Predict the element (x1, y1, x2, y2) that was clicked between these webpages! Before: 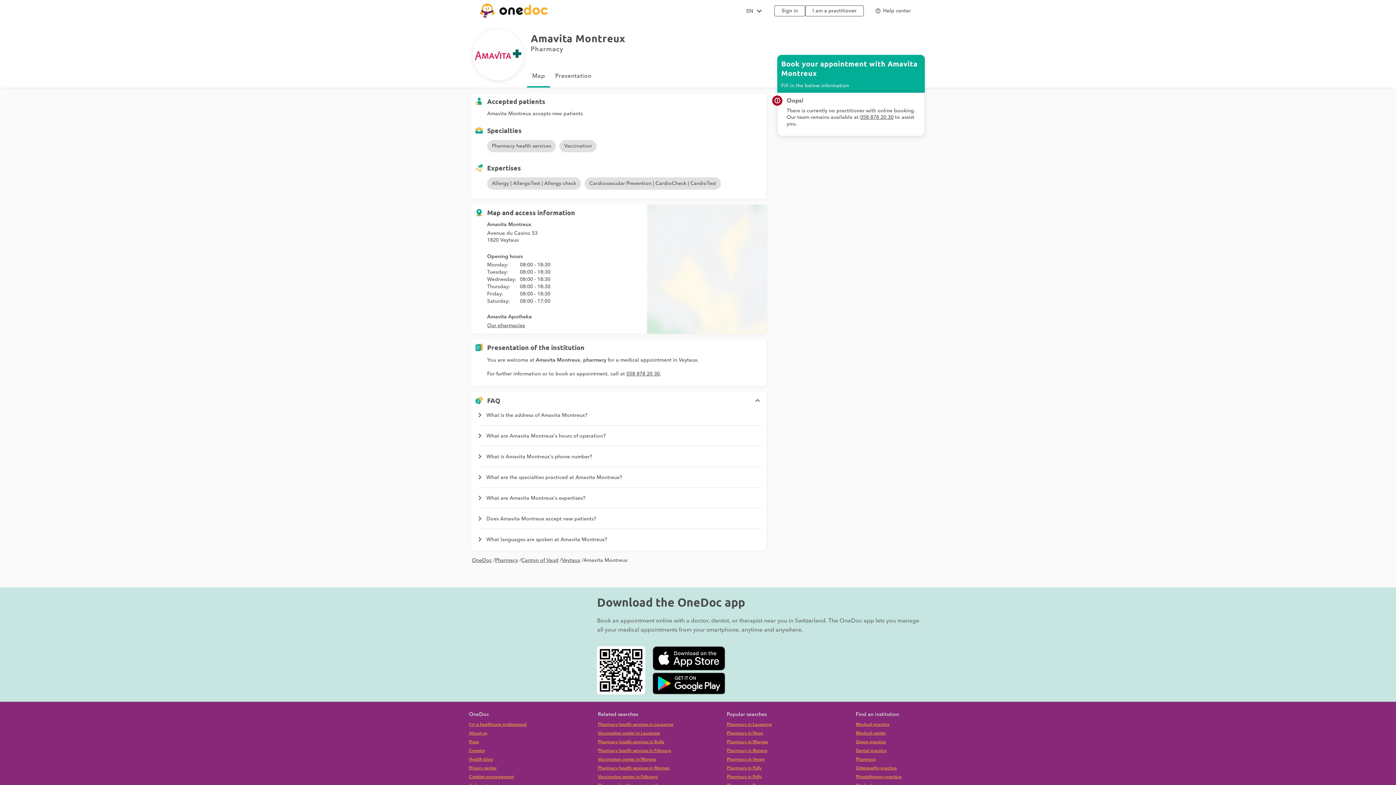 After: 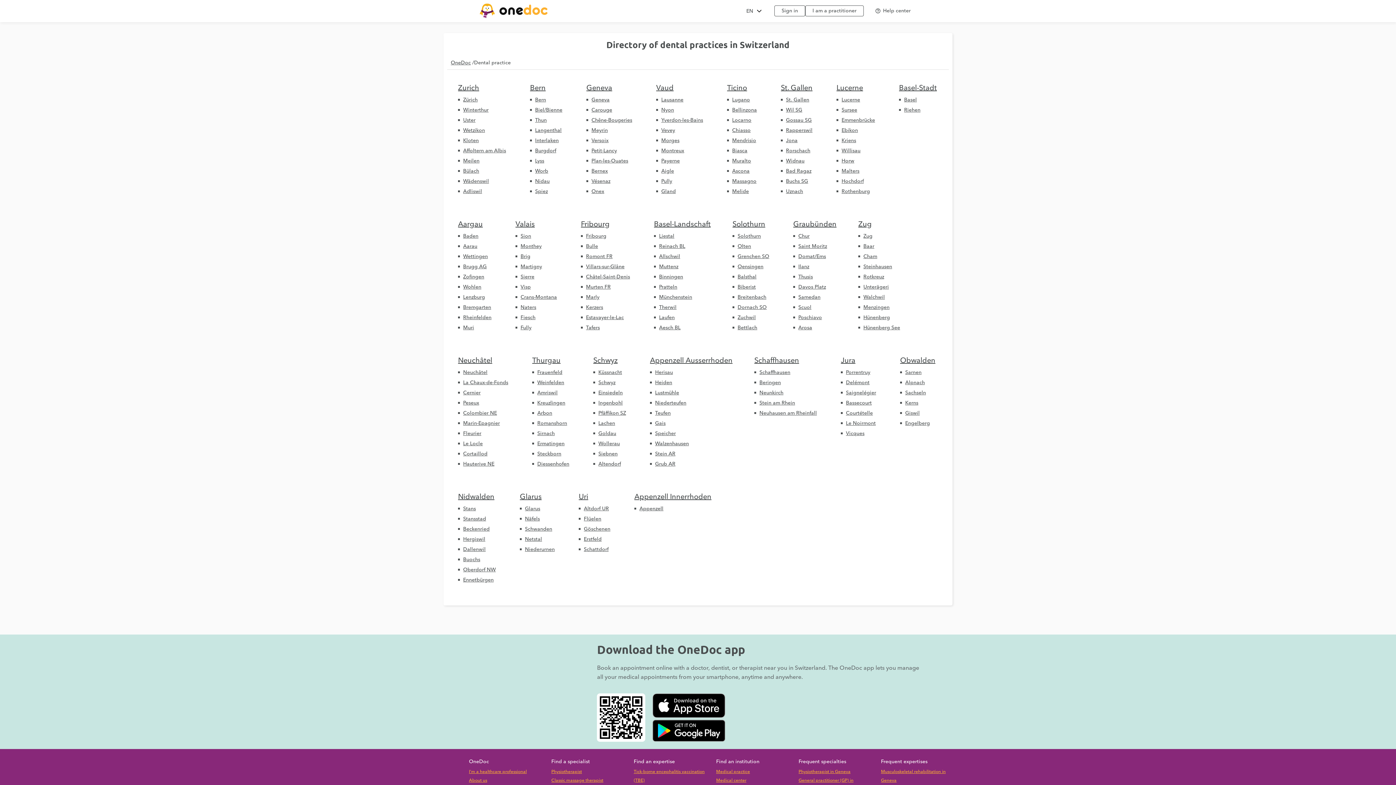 Action: label: Dental practice bbox: (855, 747, 886, 754)